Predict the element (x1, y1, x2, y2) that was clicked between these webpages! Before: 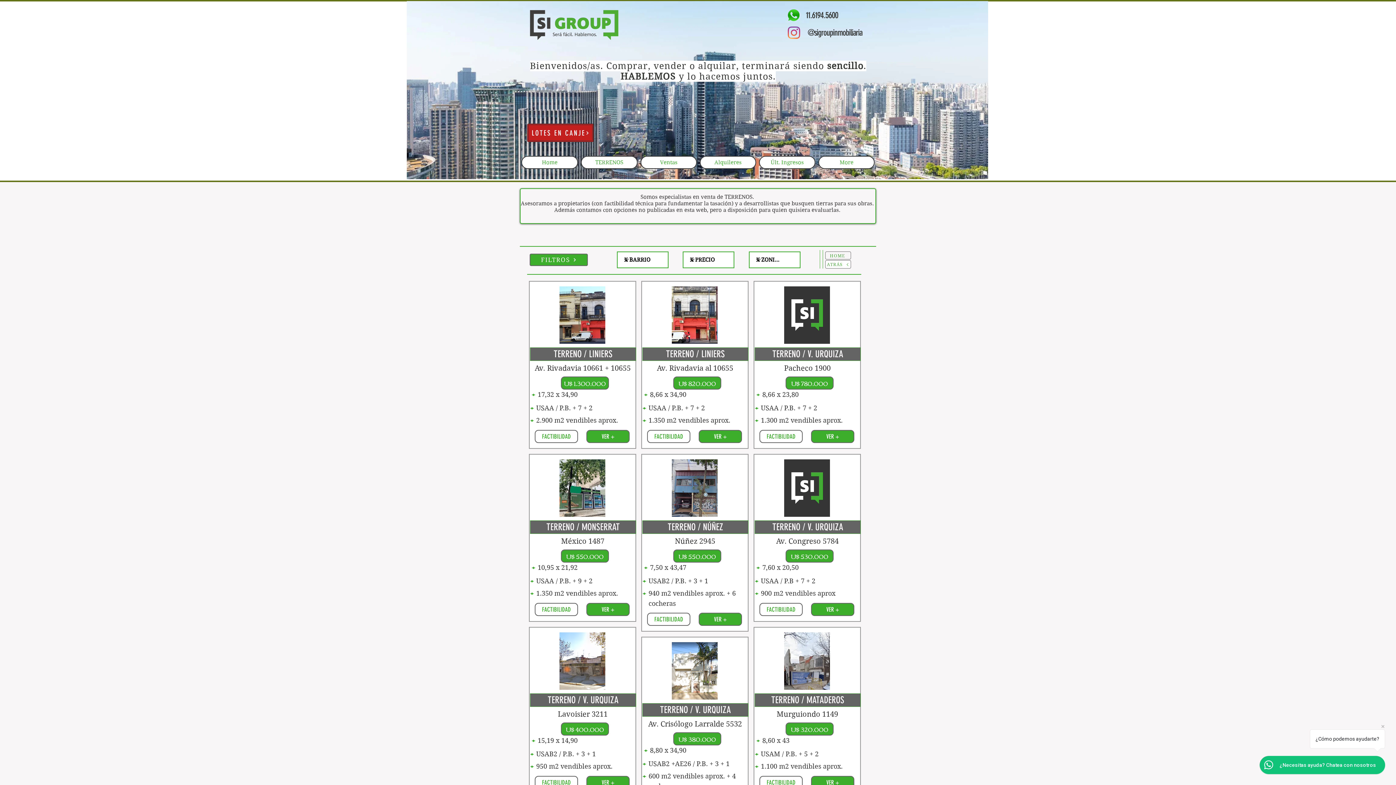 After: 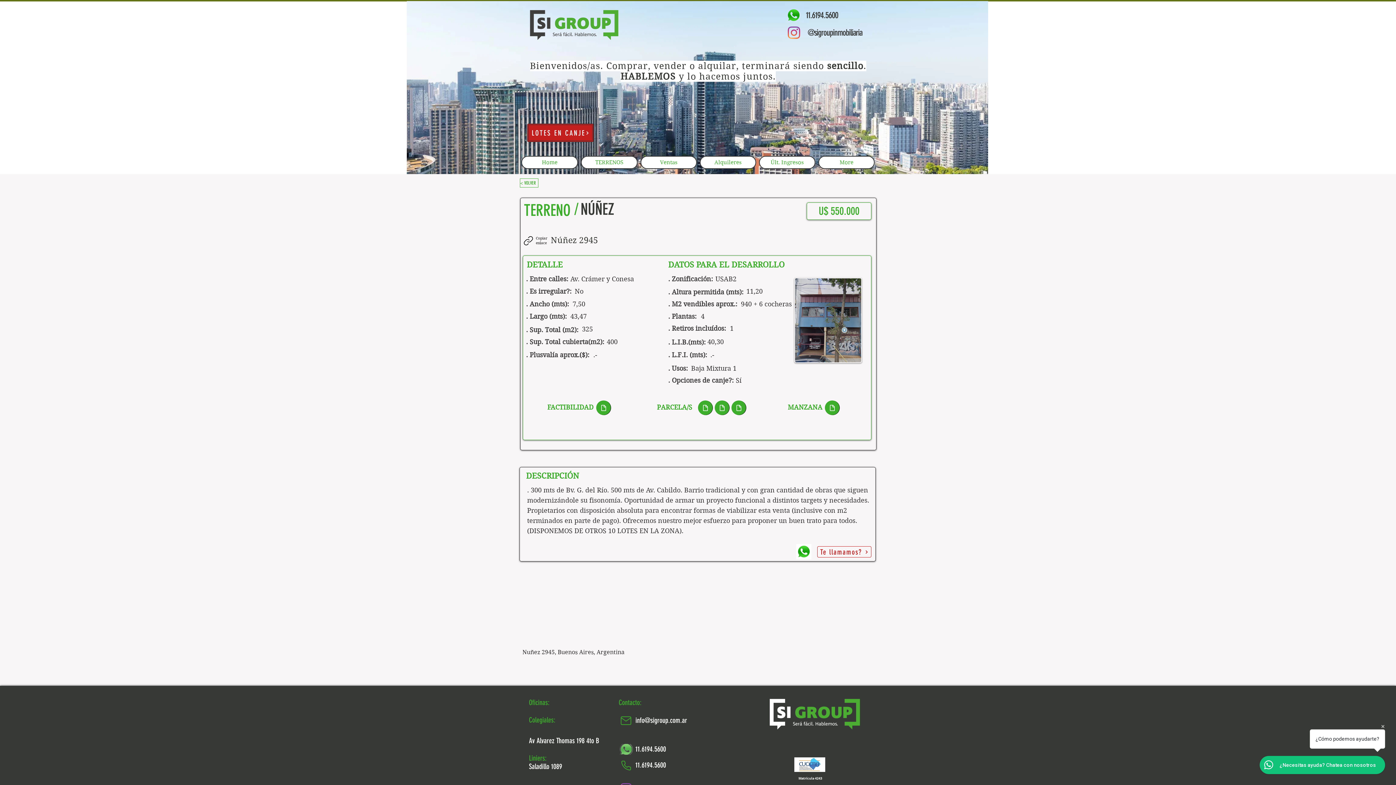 Action: bbox: (698, 613, 742, 626) label: VER +